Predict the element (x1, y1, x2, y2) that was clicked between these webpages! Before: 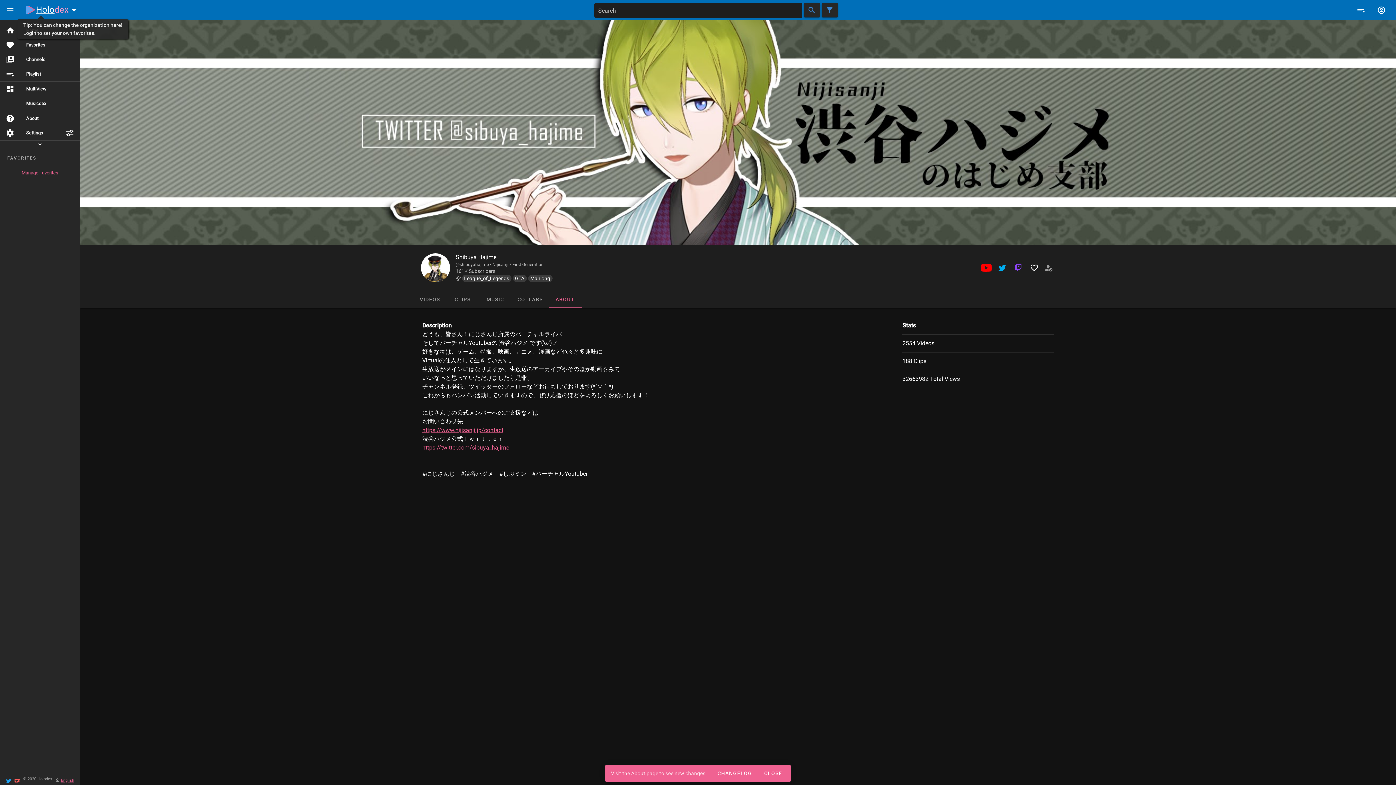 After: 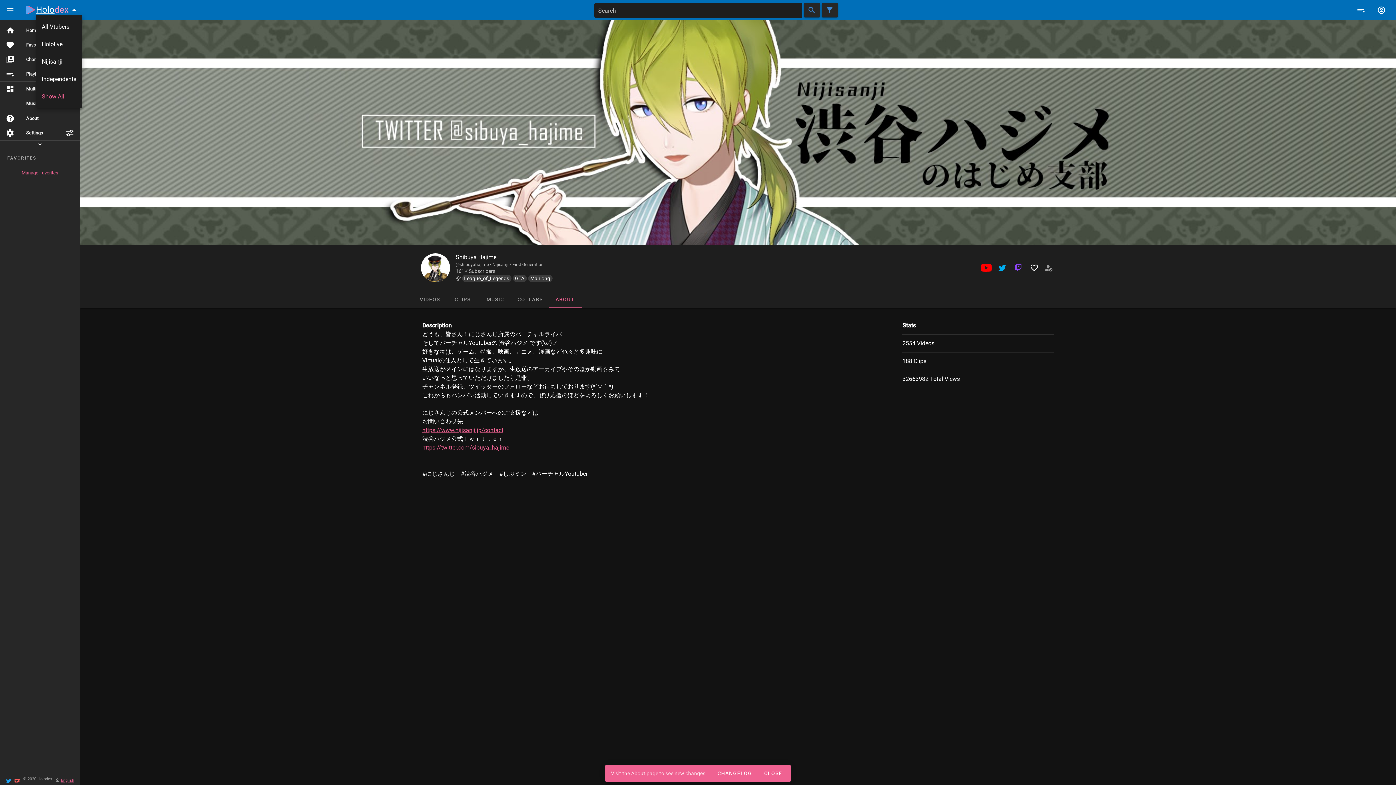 Action: bbox: (68, 4, 79, 15)